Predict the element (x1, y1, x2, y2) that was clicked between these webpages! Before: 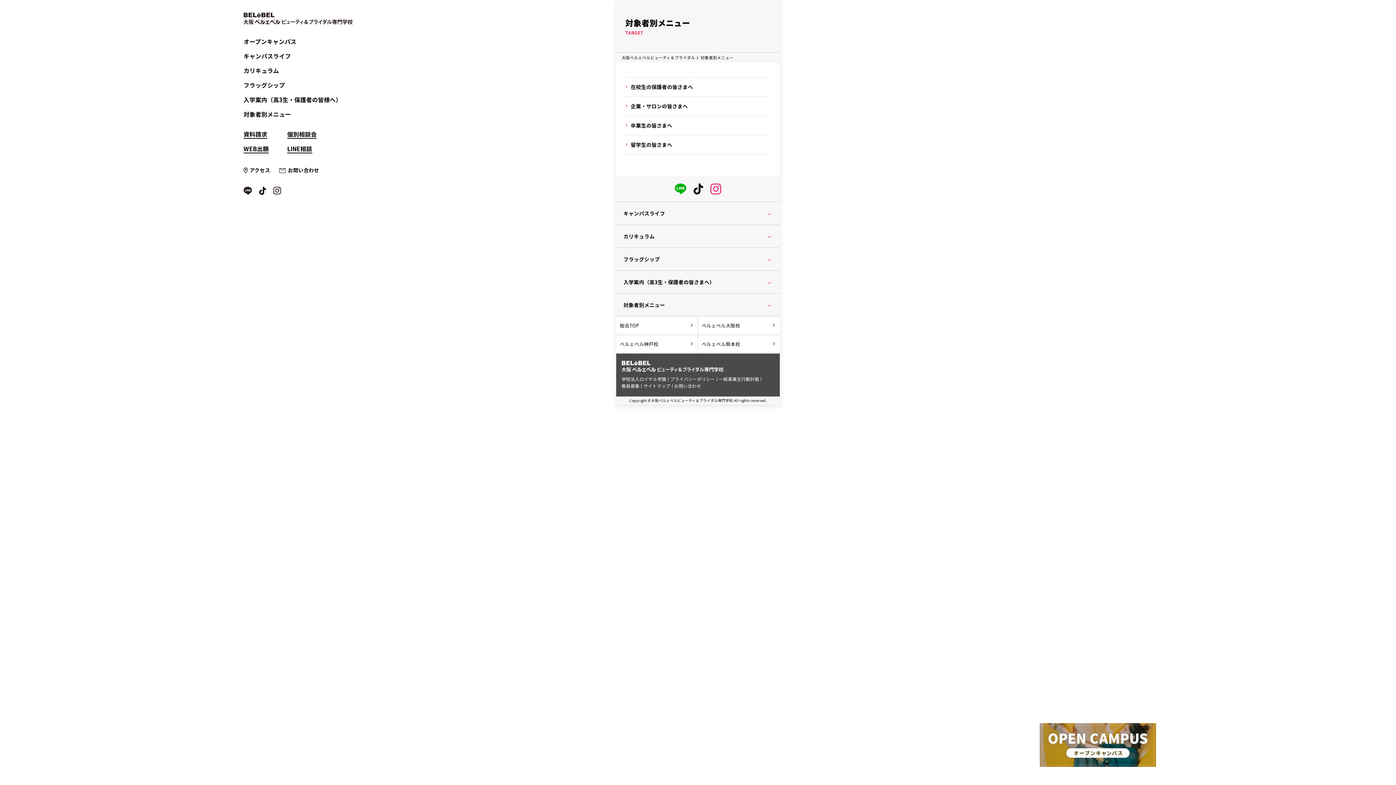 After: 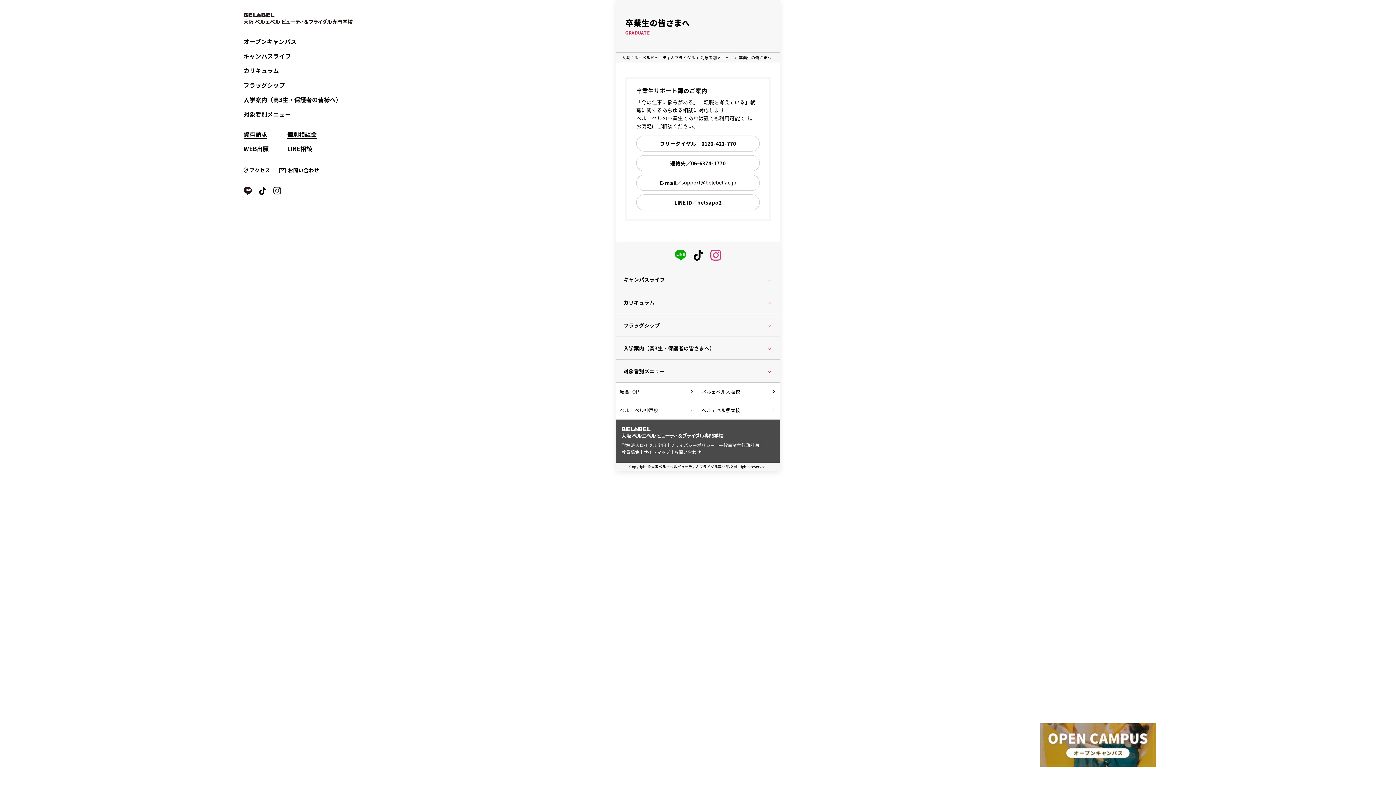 Action: label: 卒業生の皆さまへ bbox: (625, 116, 770, 134)